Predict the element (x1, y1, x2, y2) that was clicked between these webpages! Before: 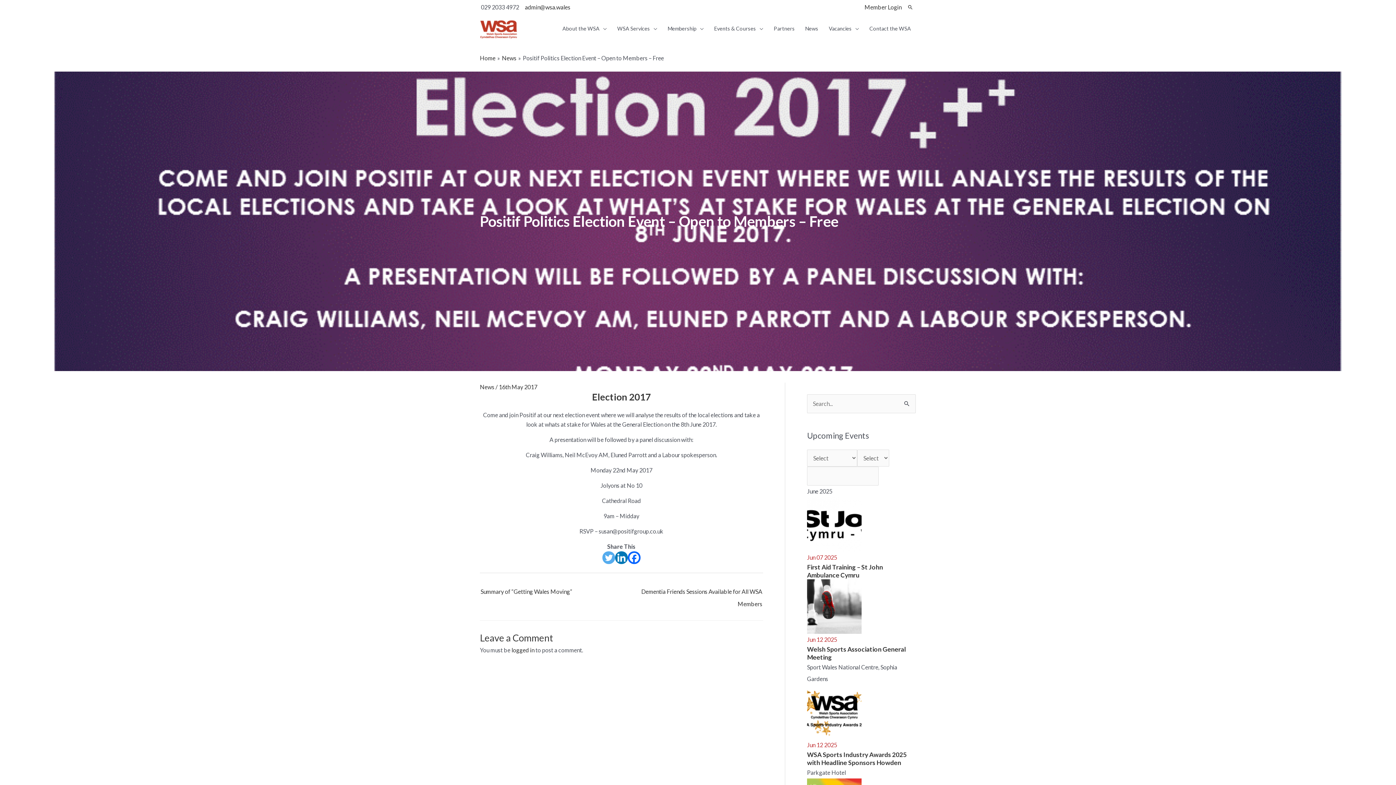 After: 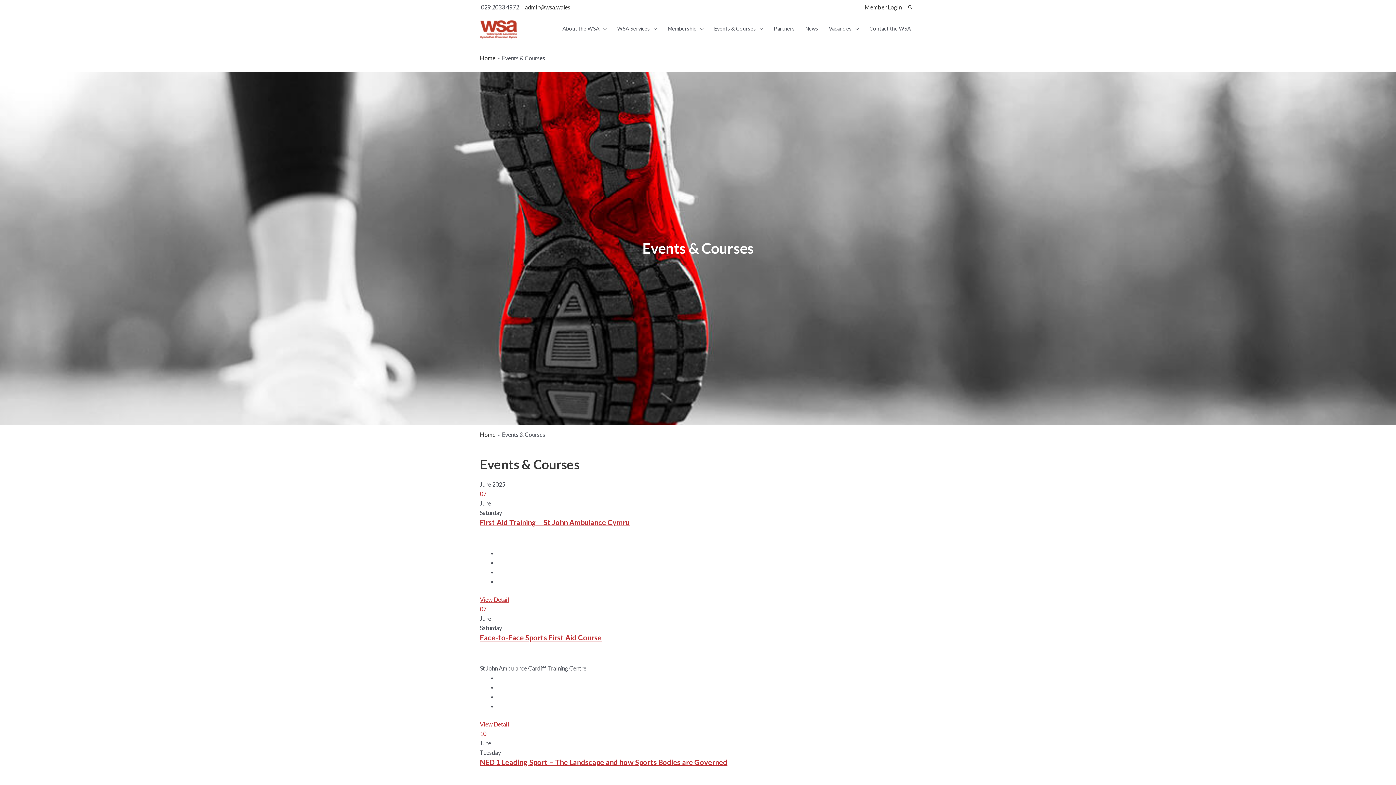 Action: bbox: (709, 18, 768, 38) label: Events & Courses